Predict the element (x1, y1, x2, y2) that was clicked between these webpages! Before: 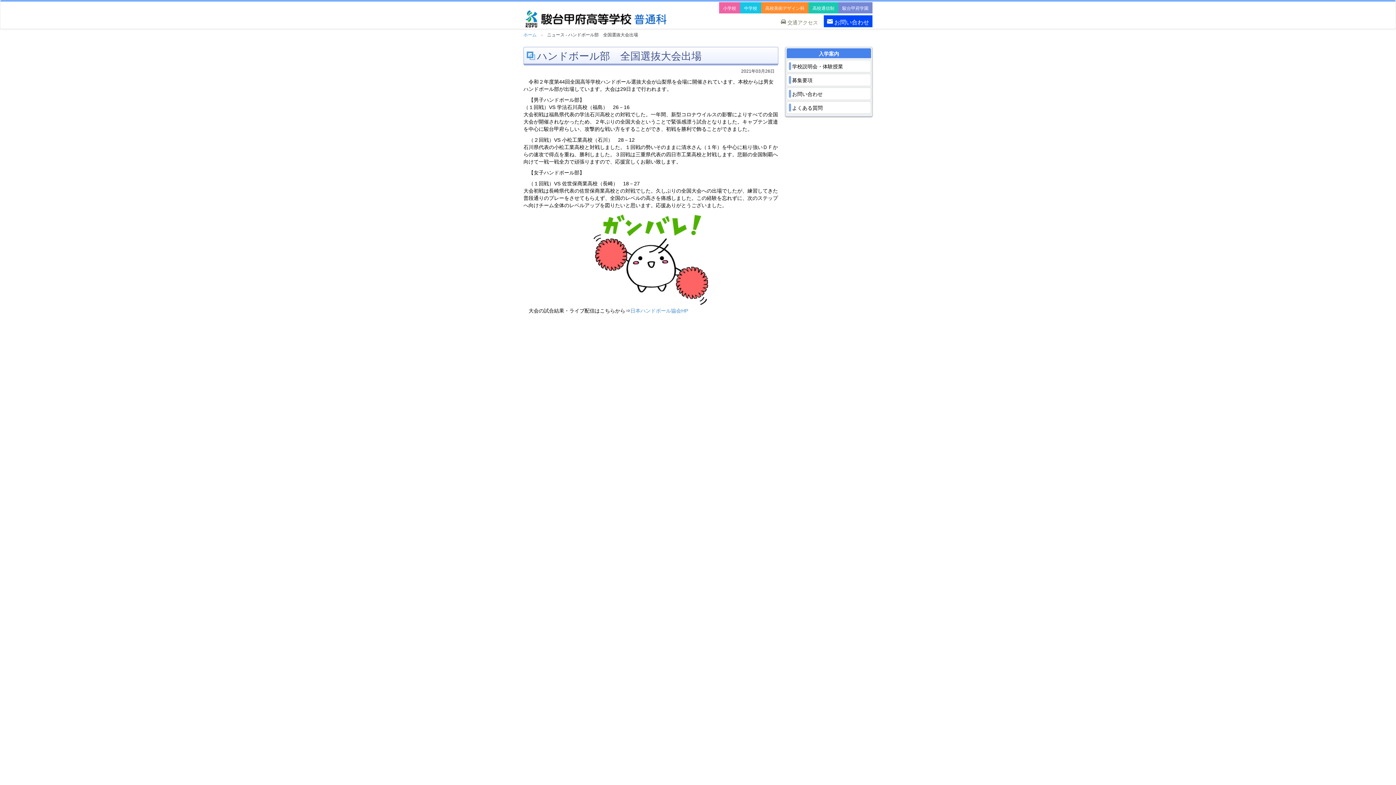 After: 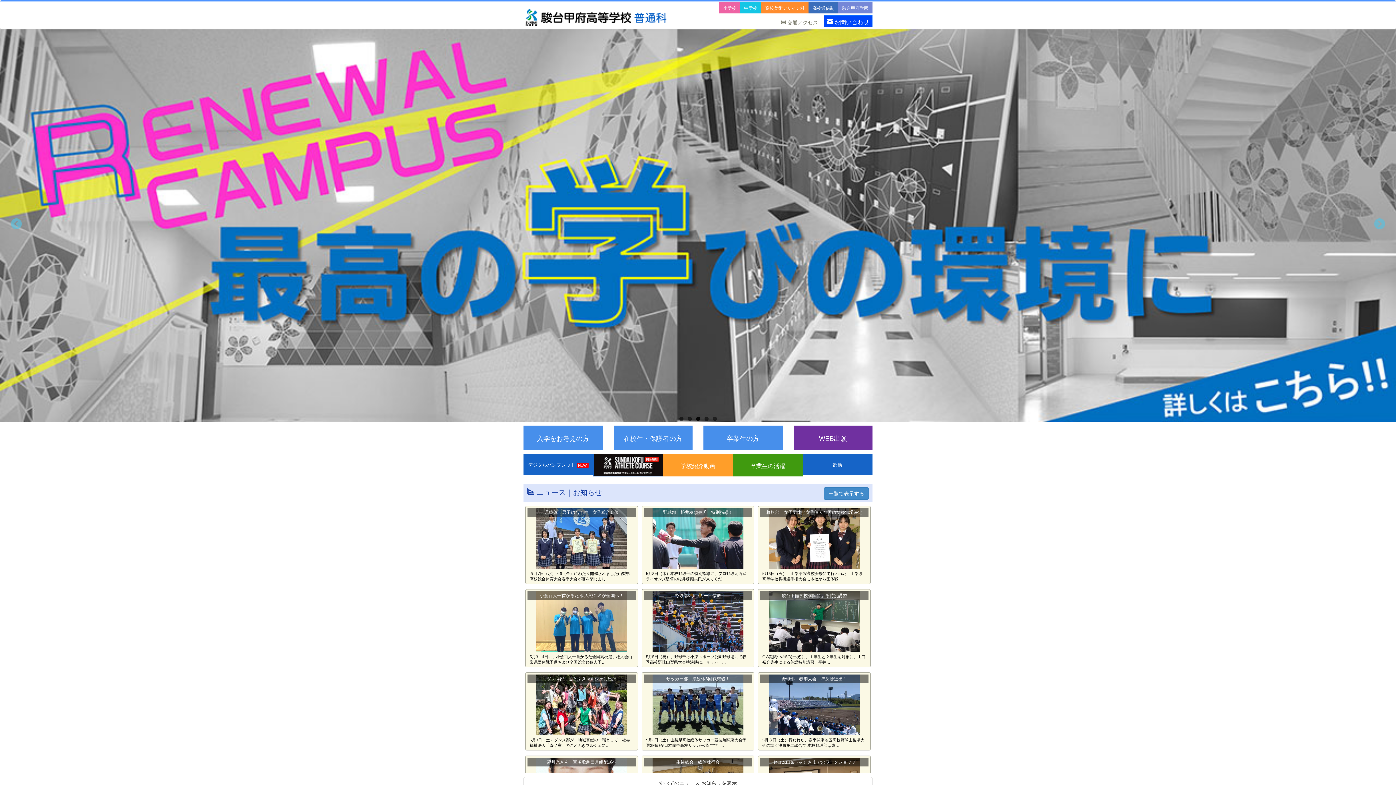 Action: bbox: (525, 9, 669, 28)